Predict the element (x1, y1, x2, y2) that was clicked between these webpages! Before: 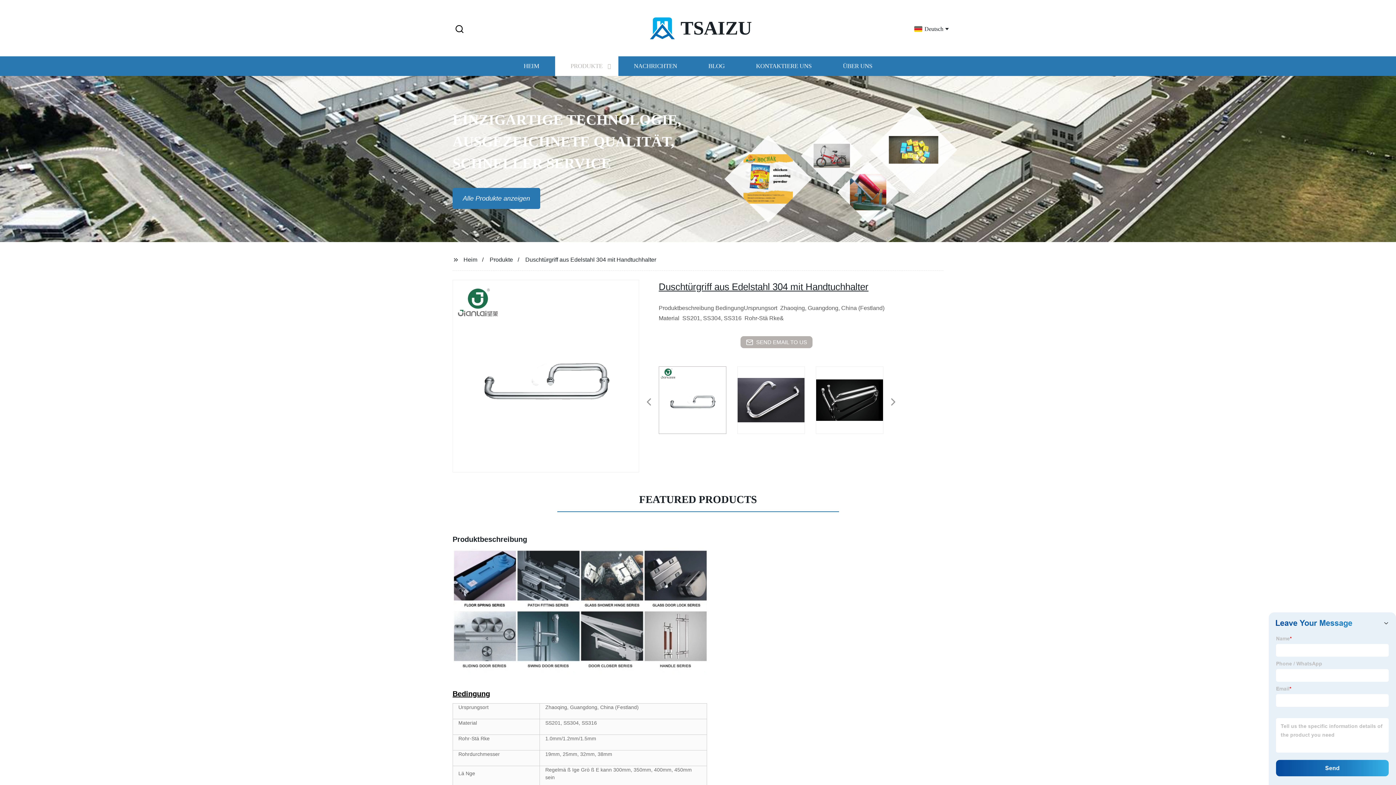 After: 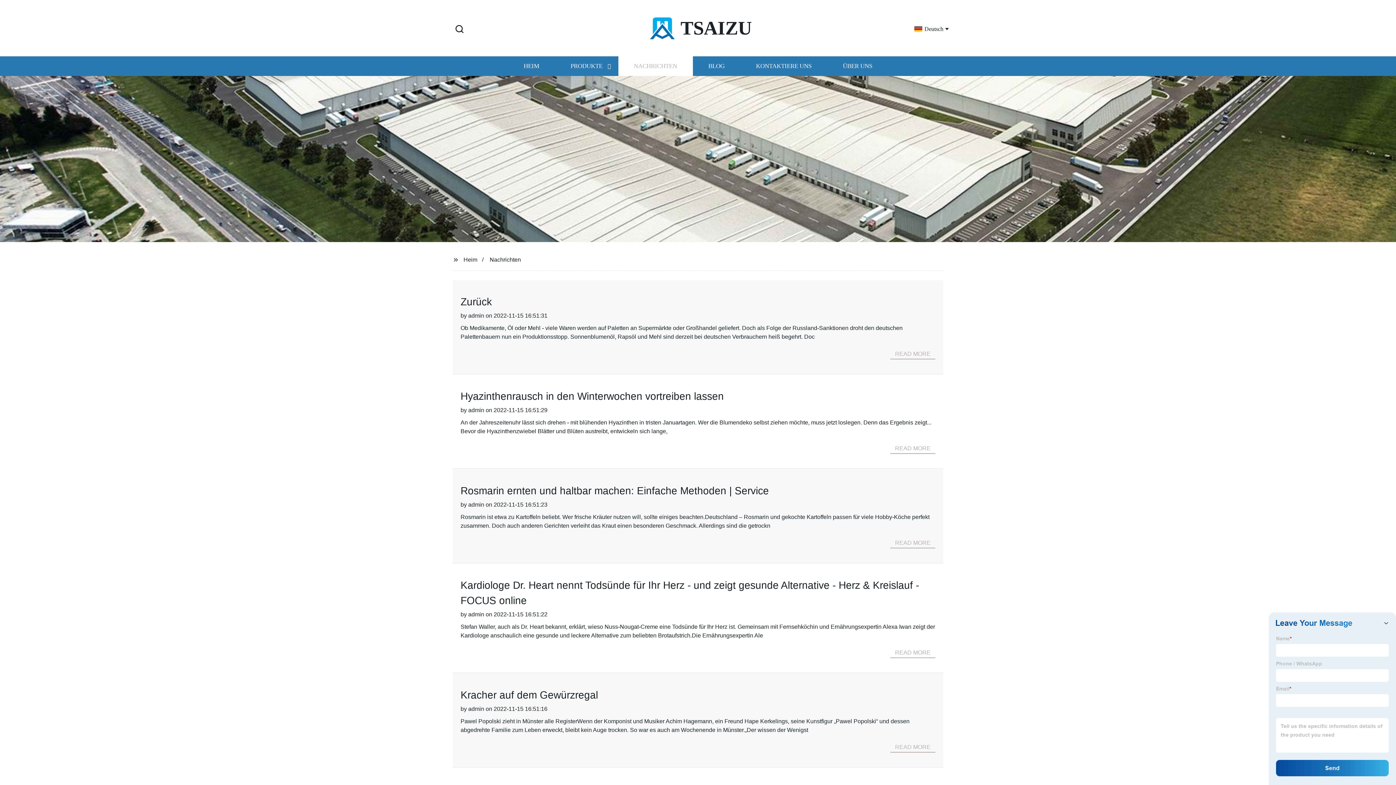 Action: label: NACHRICHTEN bbox: (618, 56, 692, 76)